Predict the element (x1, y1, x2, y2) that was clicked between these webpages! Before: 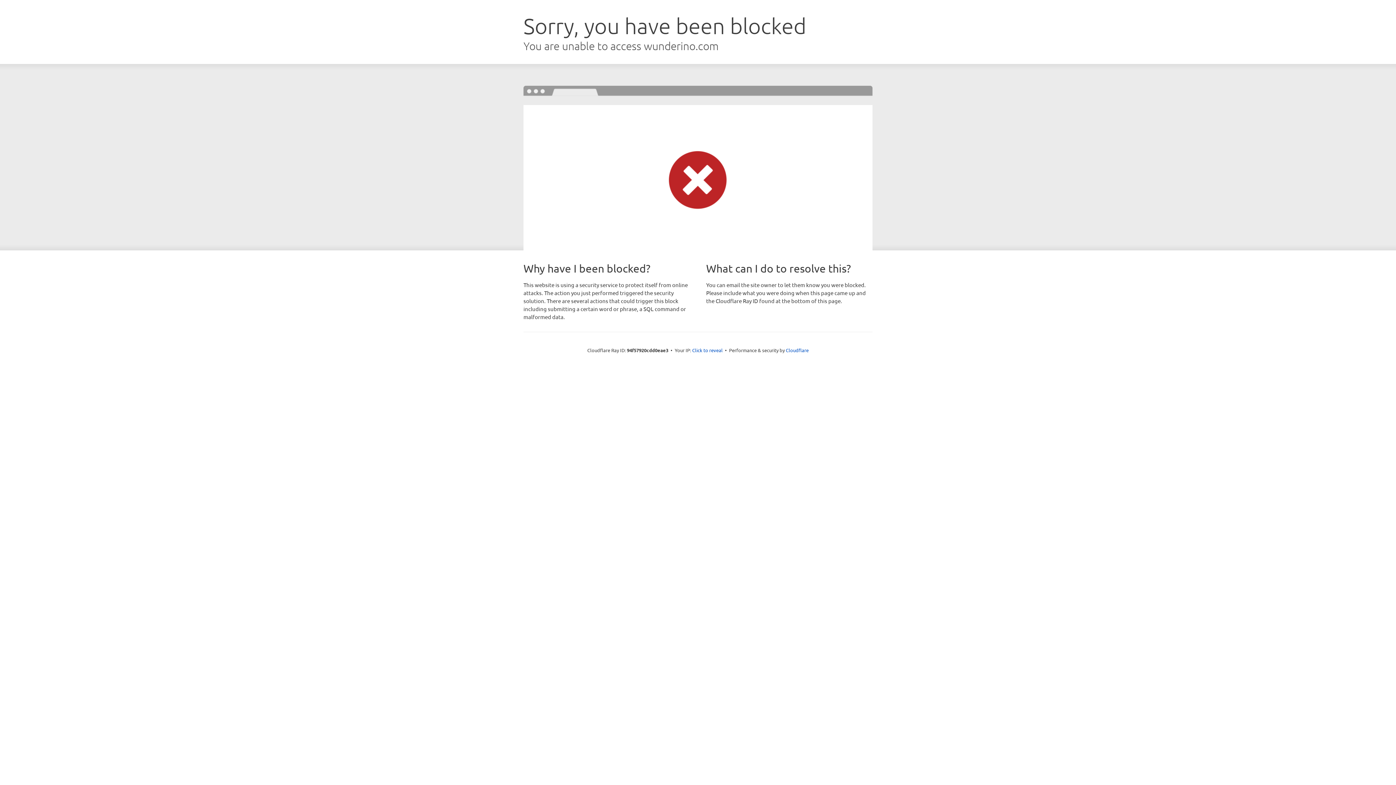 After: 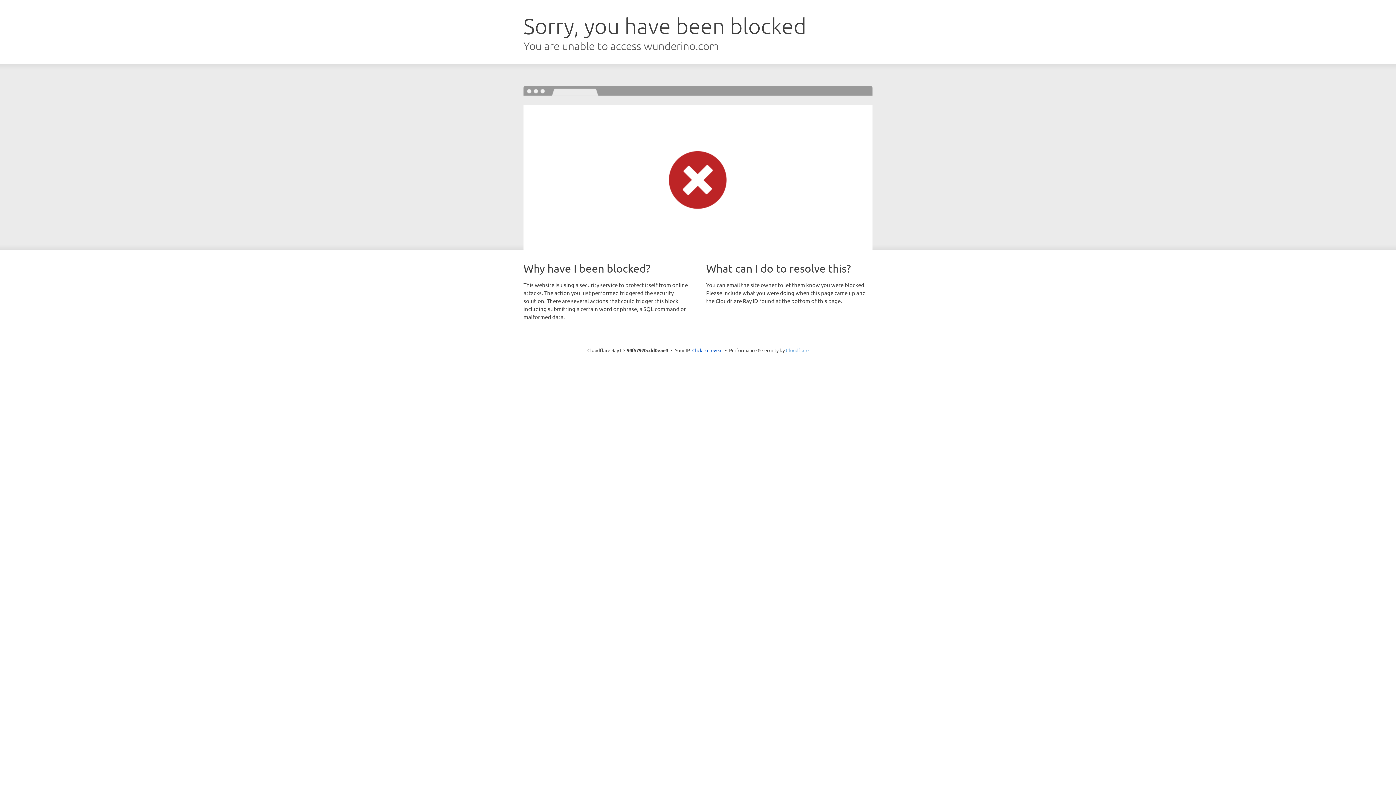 Action: bbox: (786, 347, 808, 353) label: Cloudflare